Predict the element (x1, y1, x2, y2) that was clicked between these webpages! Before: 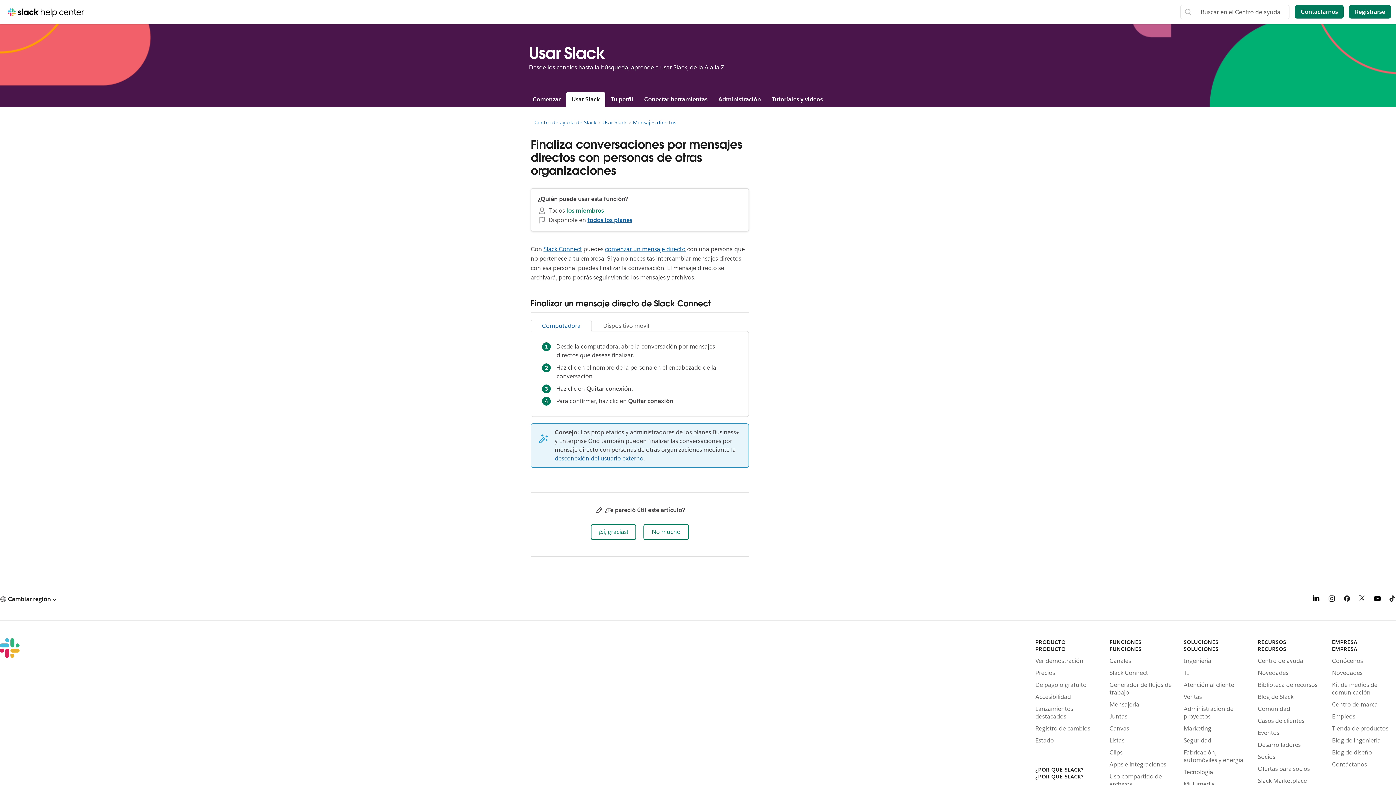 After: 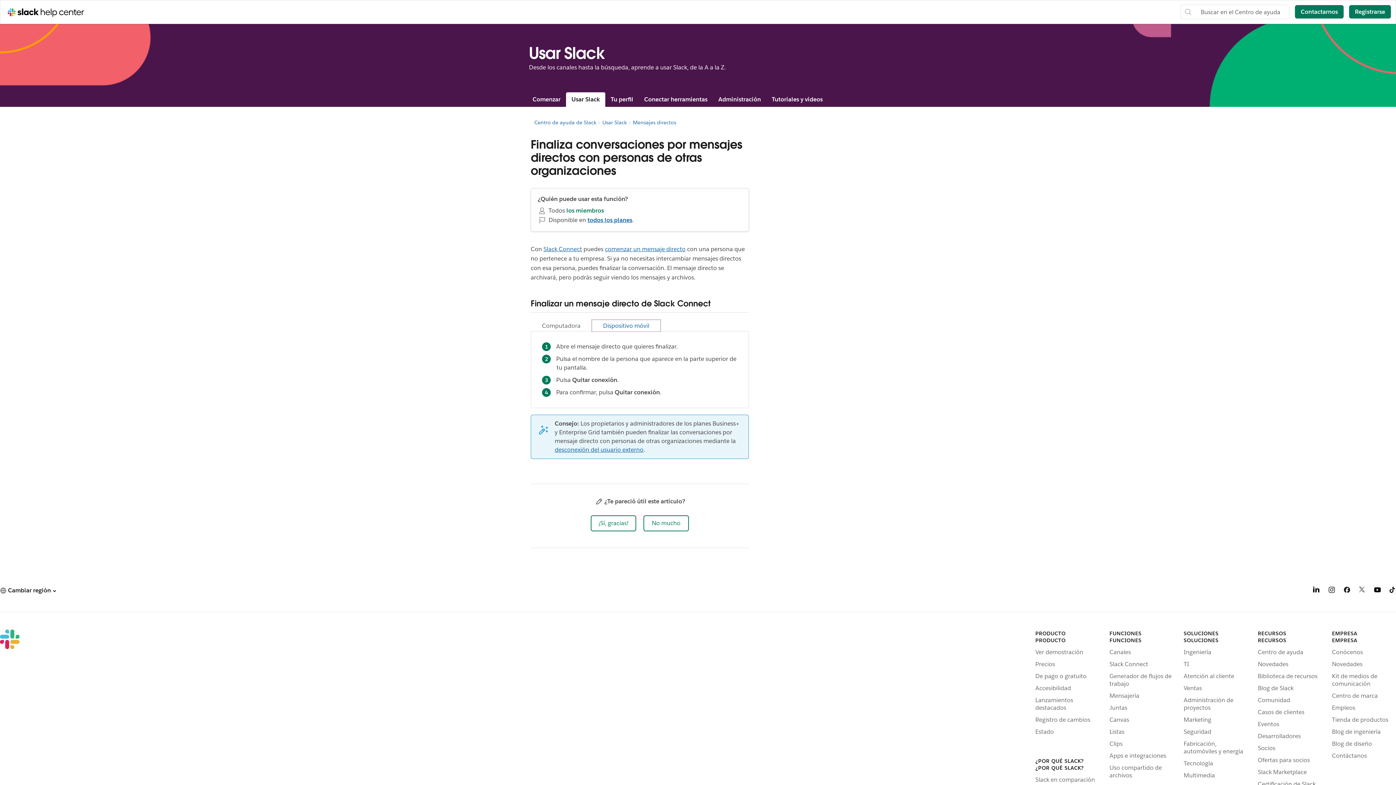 Action: bbox: (592, 320, 660, 331) label: Dispositivo móvil